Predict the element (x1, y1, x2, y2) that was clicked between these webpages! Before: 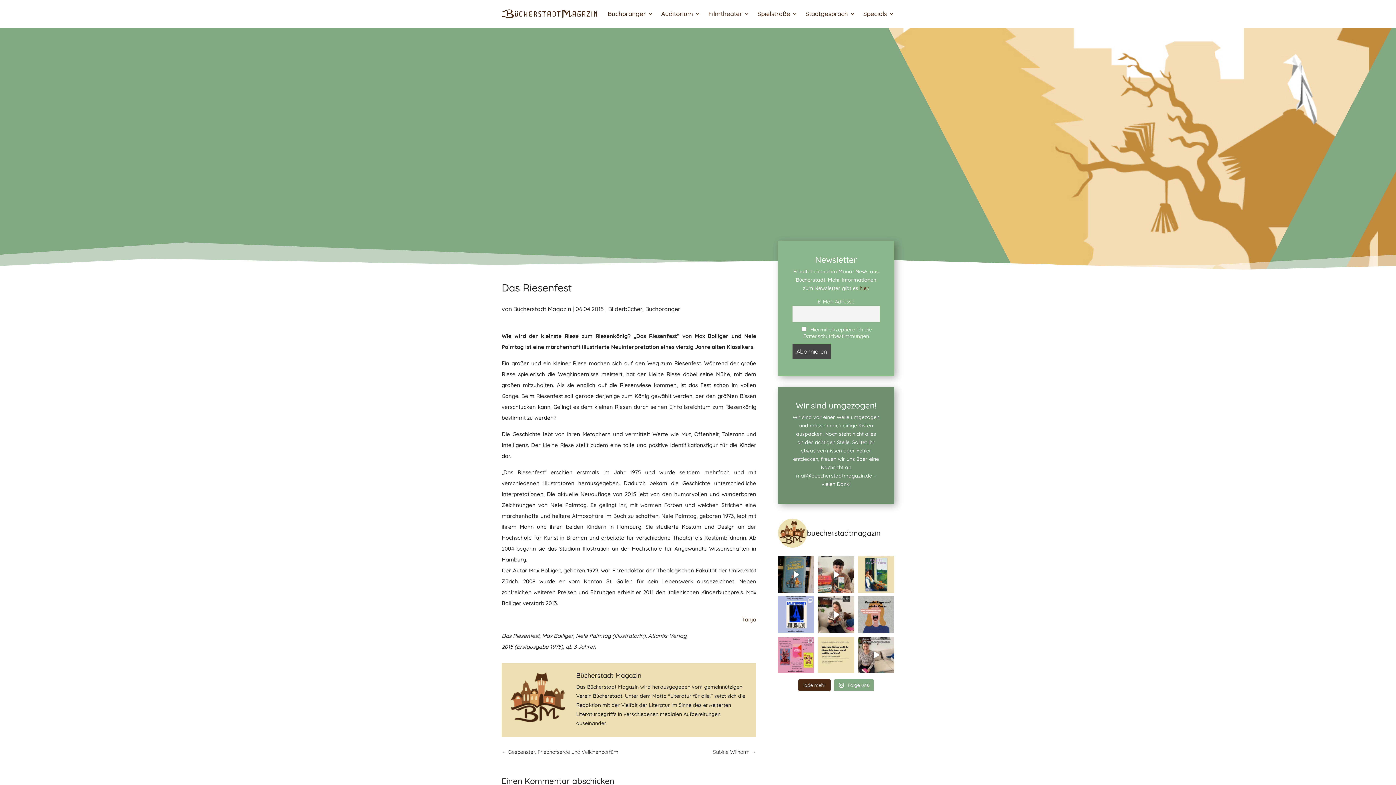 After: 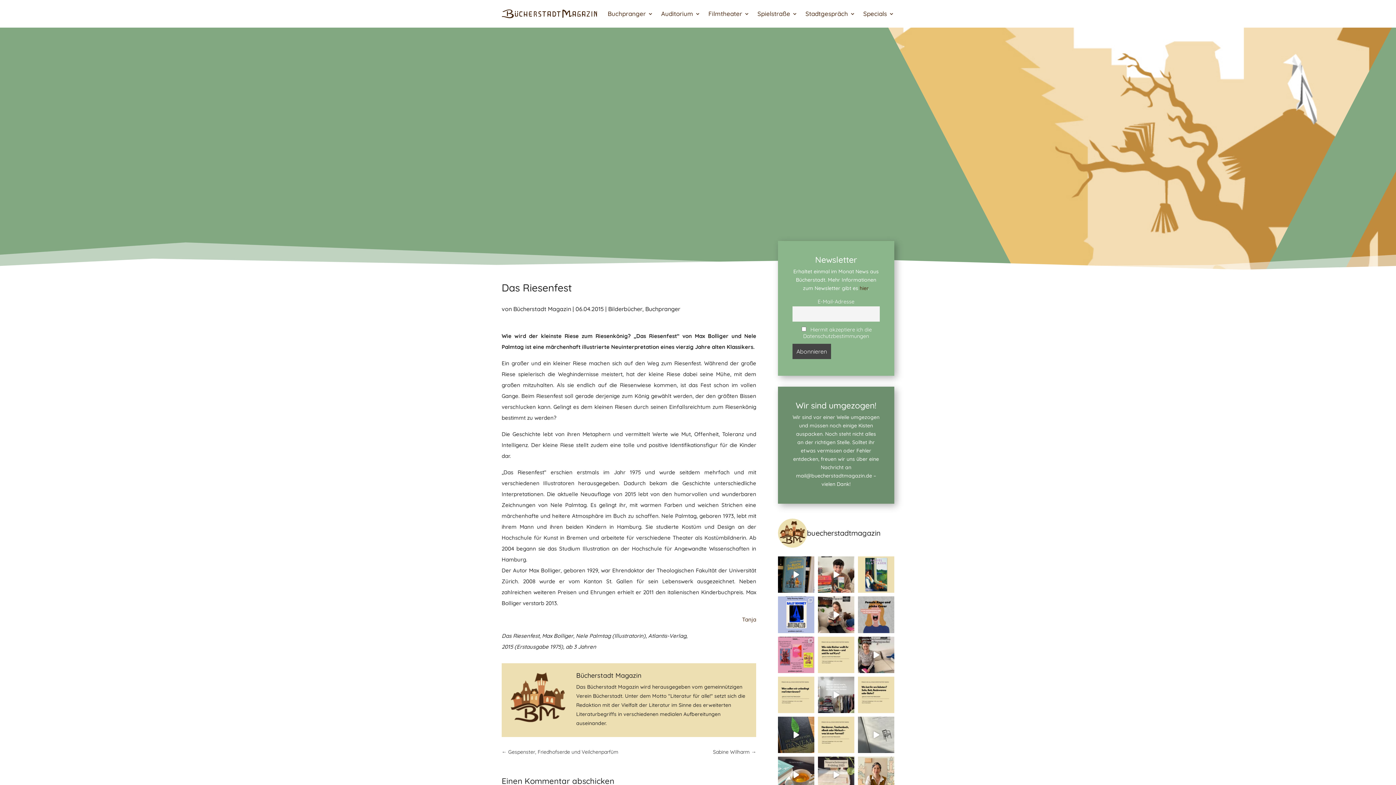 Action: bbox: (798, 679, 830, 691) label: lade mehr